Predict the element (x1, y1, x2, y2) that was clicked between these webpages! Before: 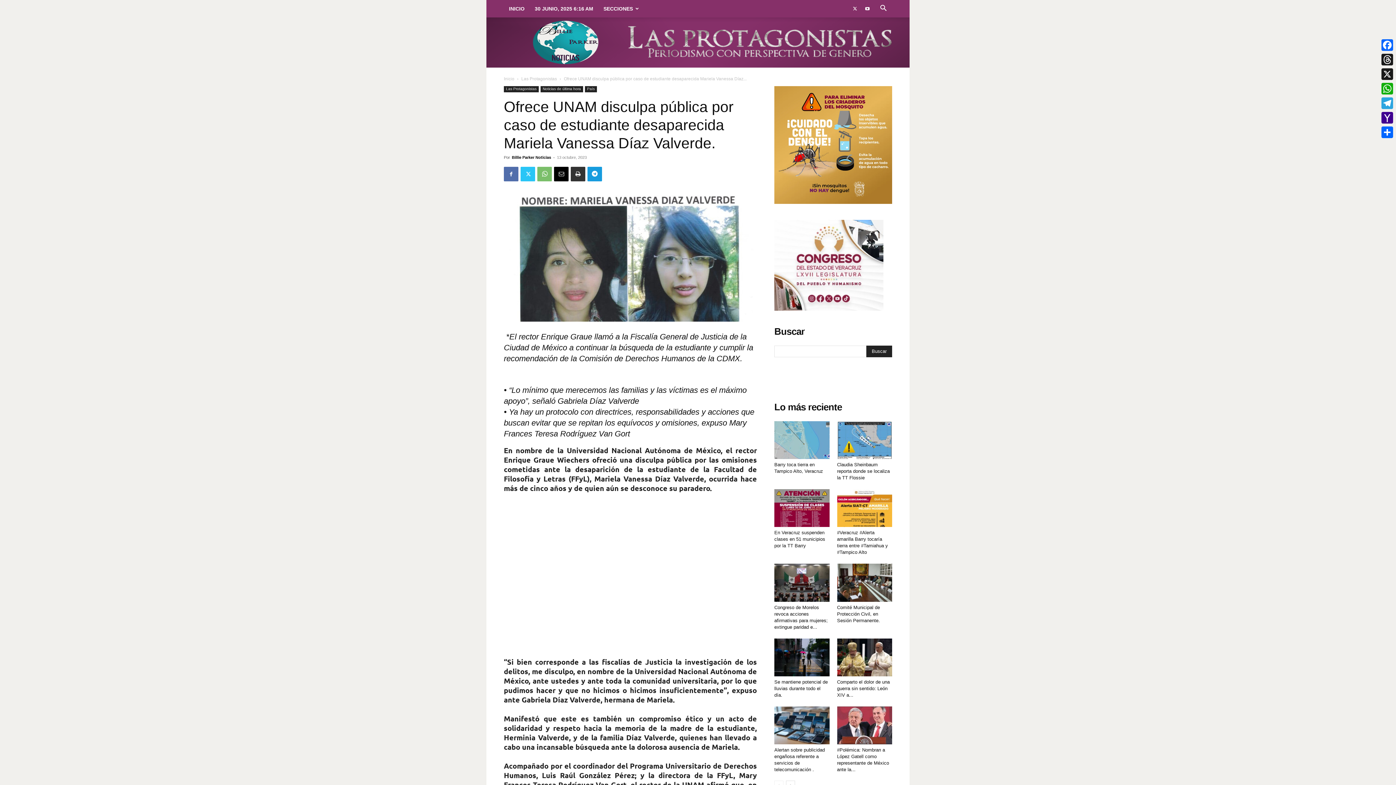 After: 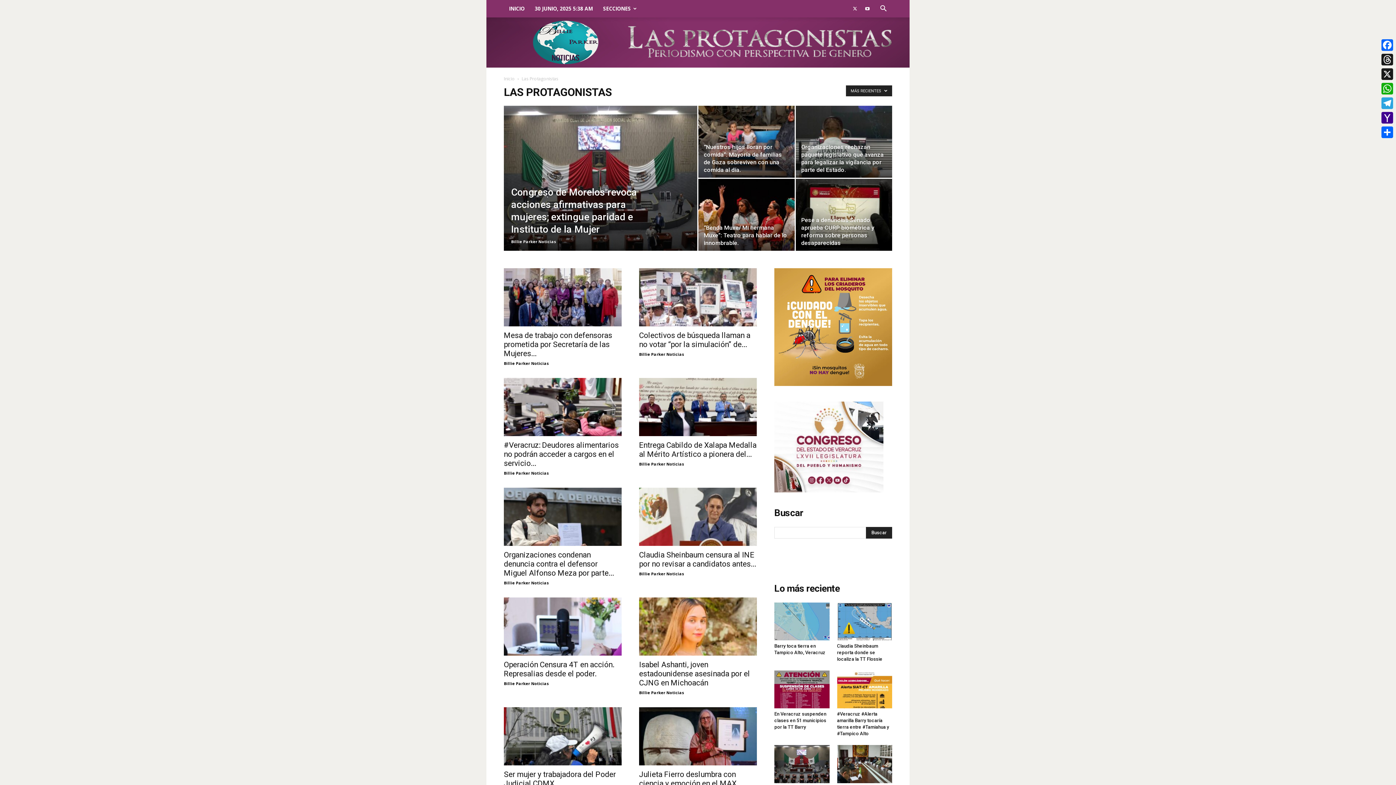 Action: bbox: (504, 86, 538, 92) label: Las Protagonistas